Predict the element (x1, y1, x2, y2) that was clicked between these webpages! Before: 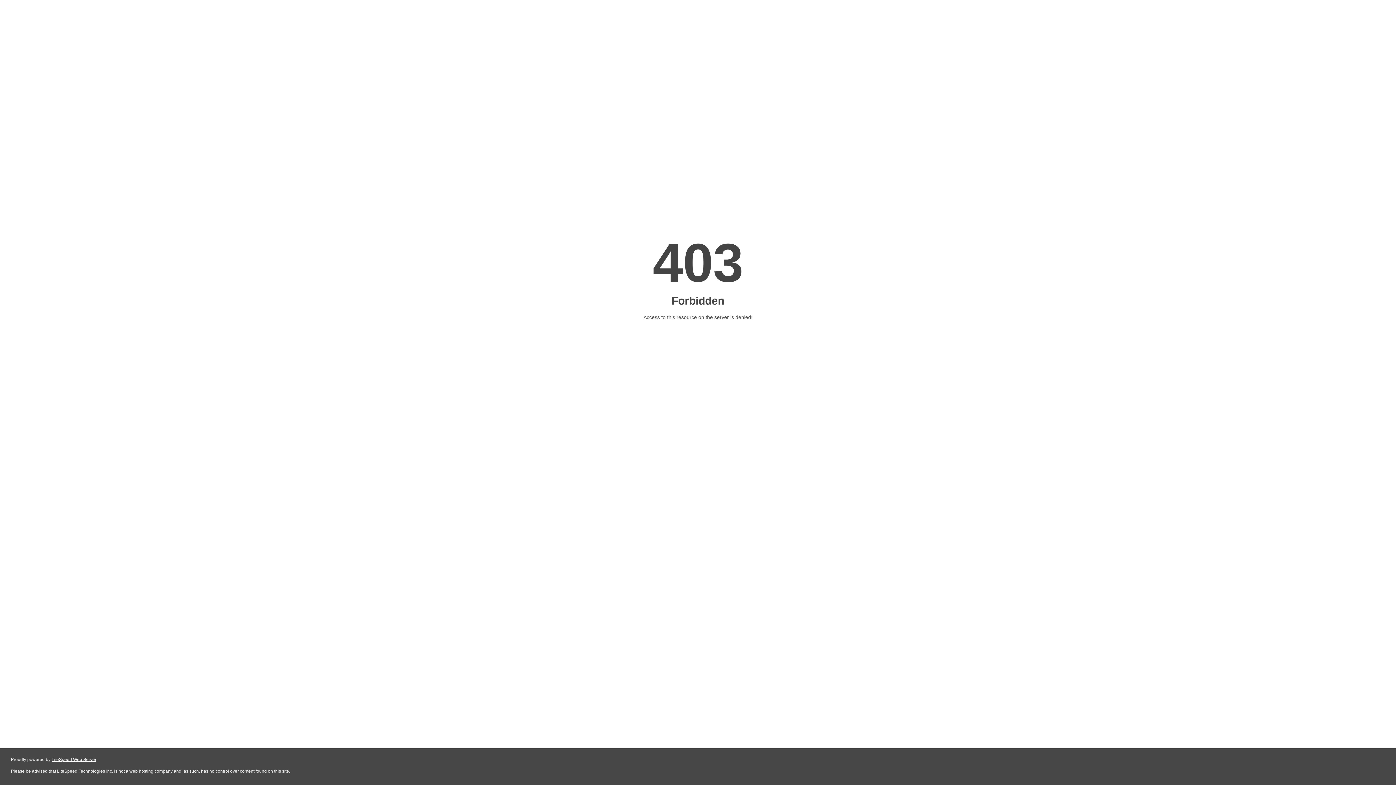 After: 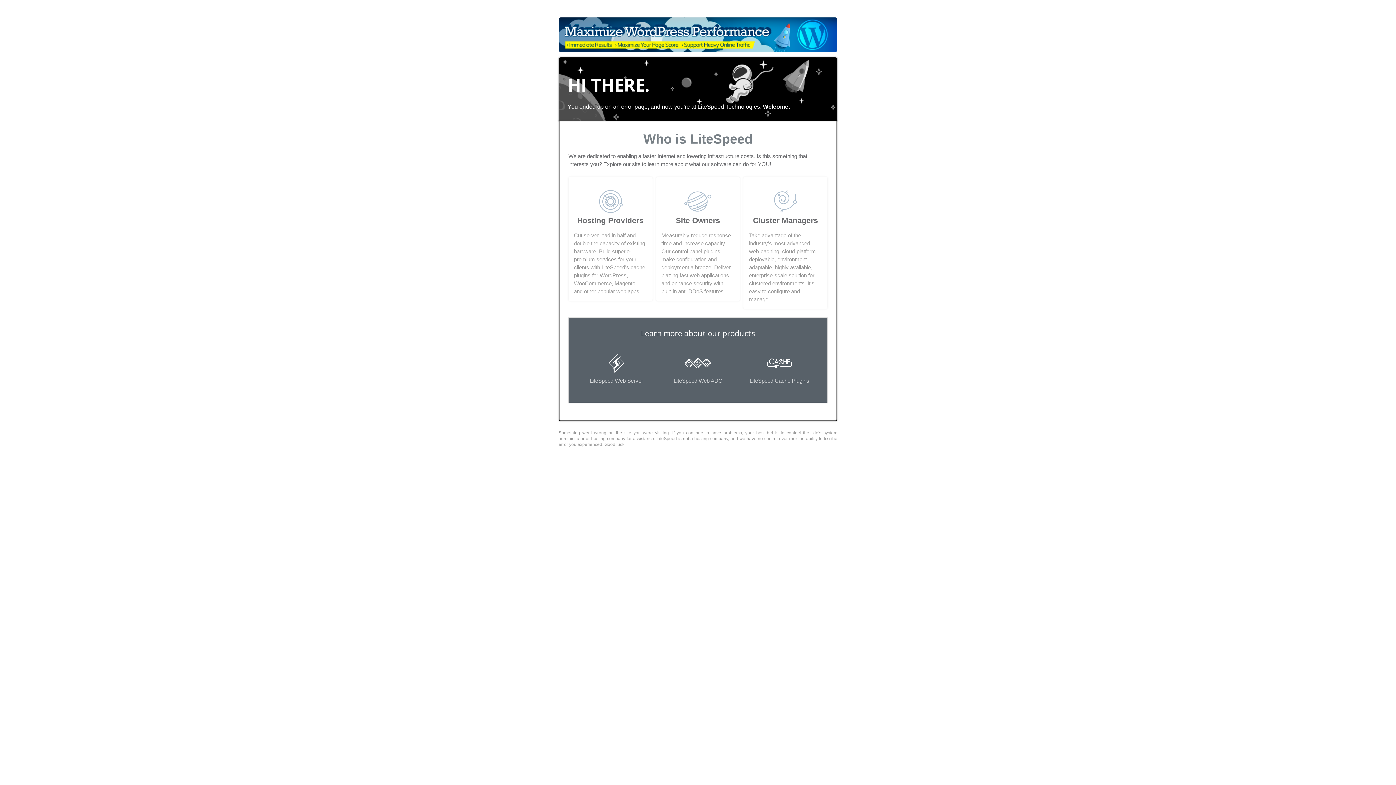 Action: bbox: (51, 757, 96, 762) label: LiteSpeed Web Server